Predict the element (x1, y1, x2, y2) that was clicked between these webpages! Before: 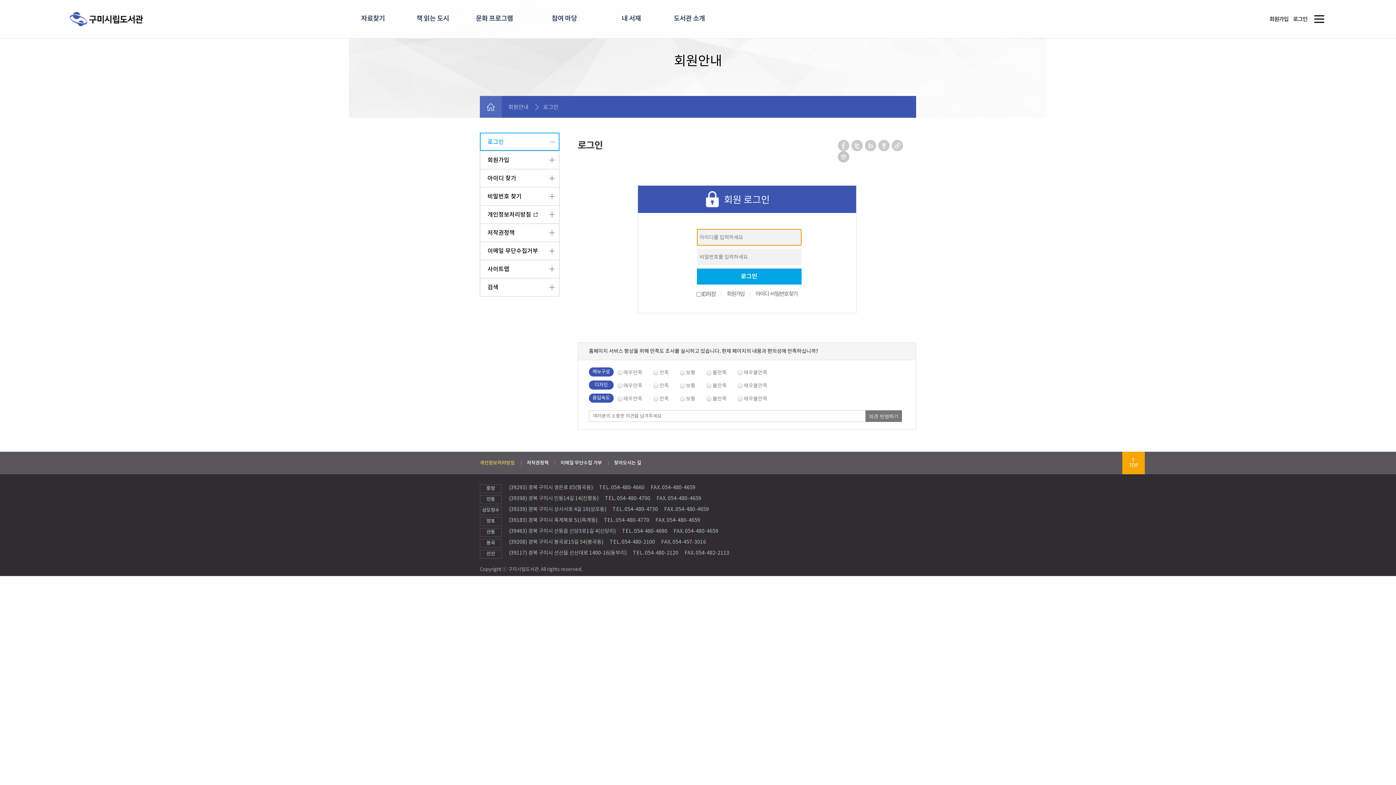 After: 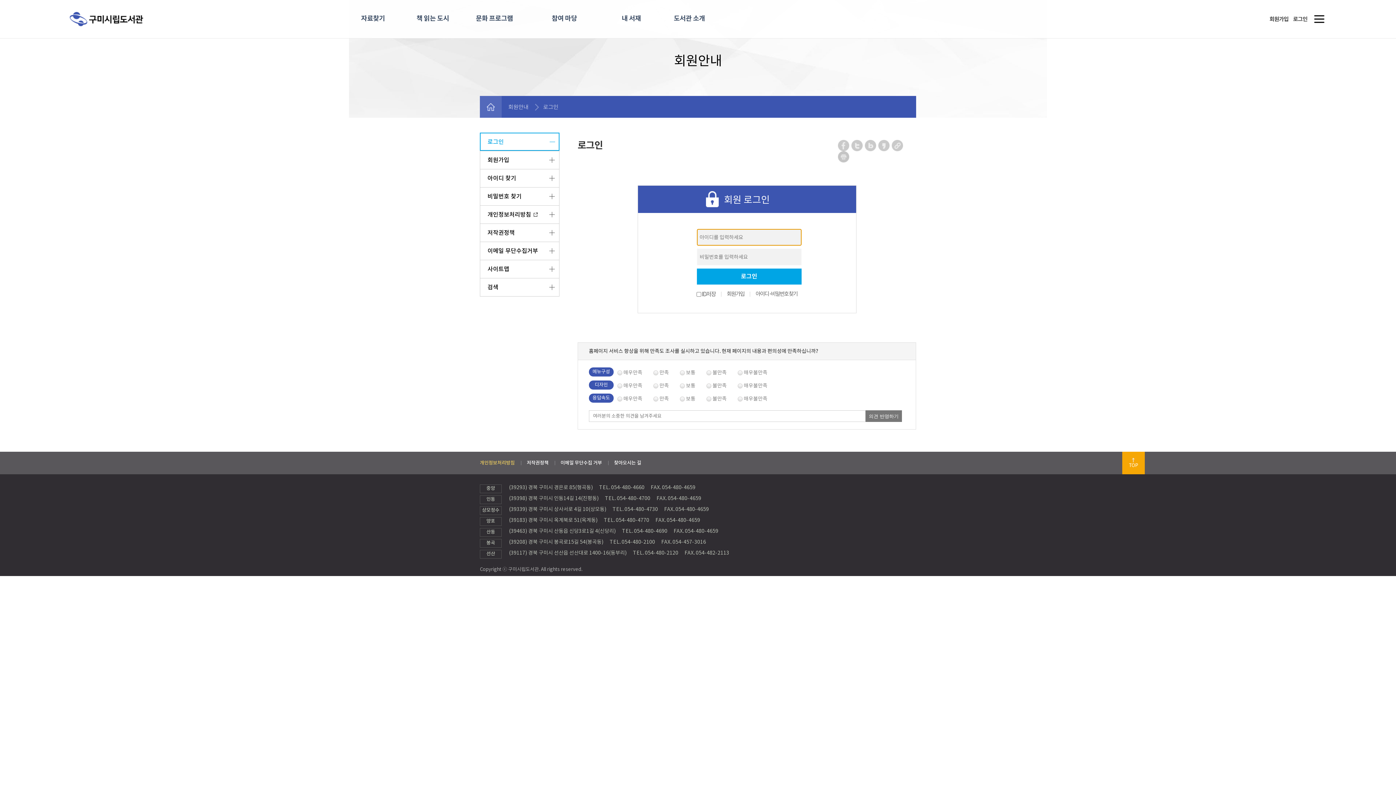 Action: label: 로그인 bbox: (1293, 13, 1307, 23)